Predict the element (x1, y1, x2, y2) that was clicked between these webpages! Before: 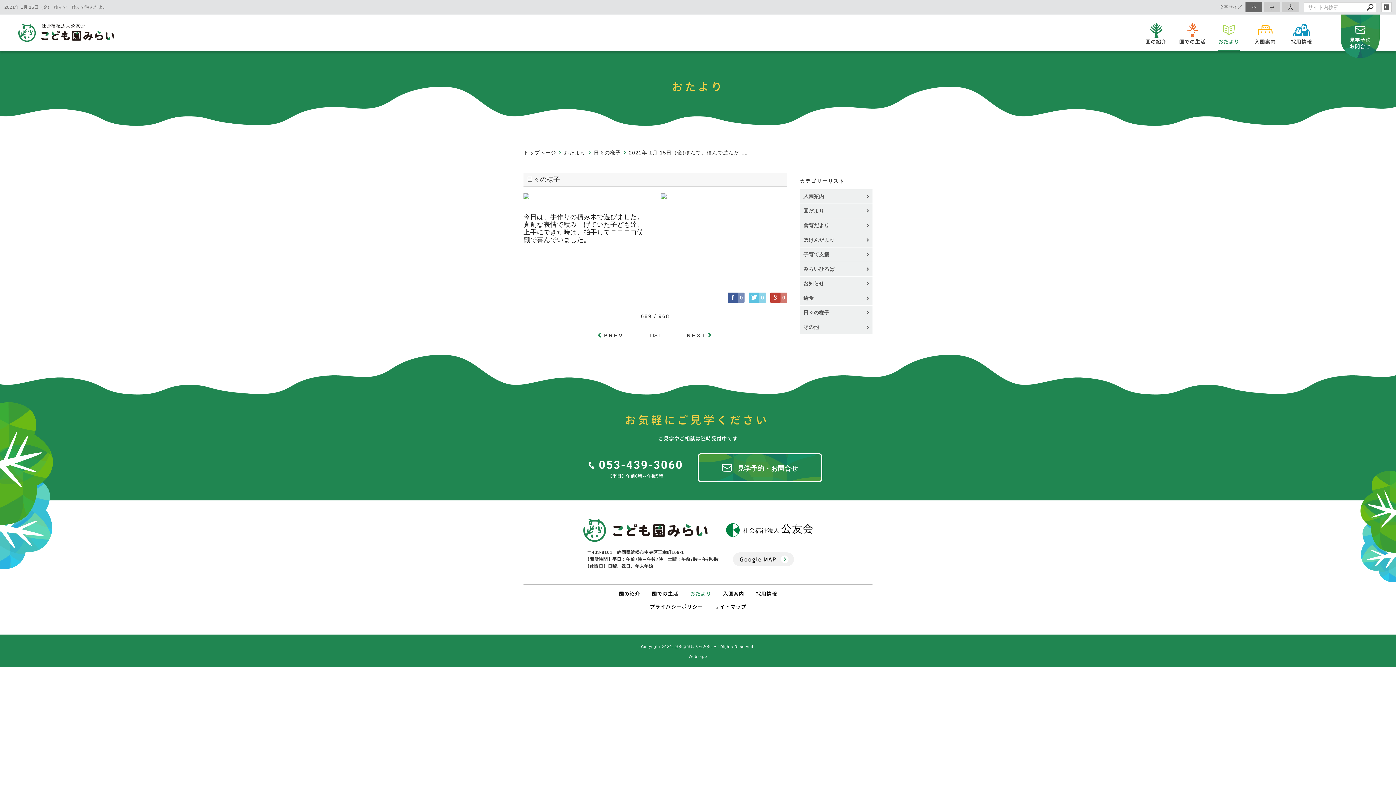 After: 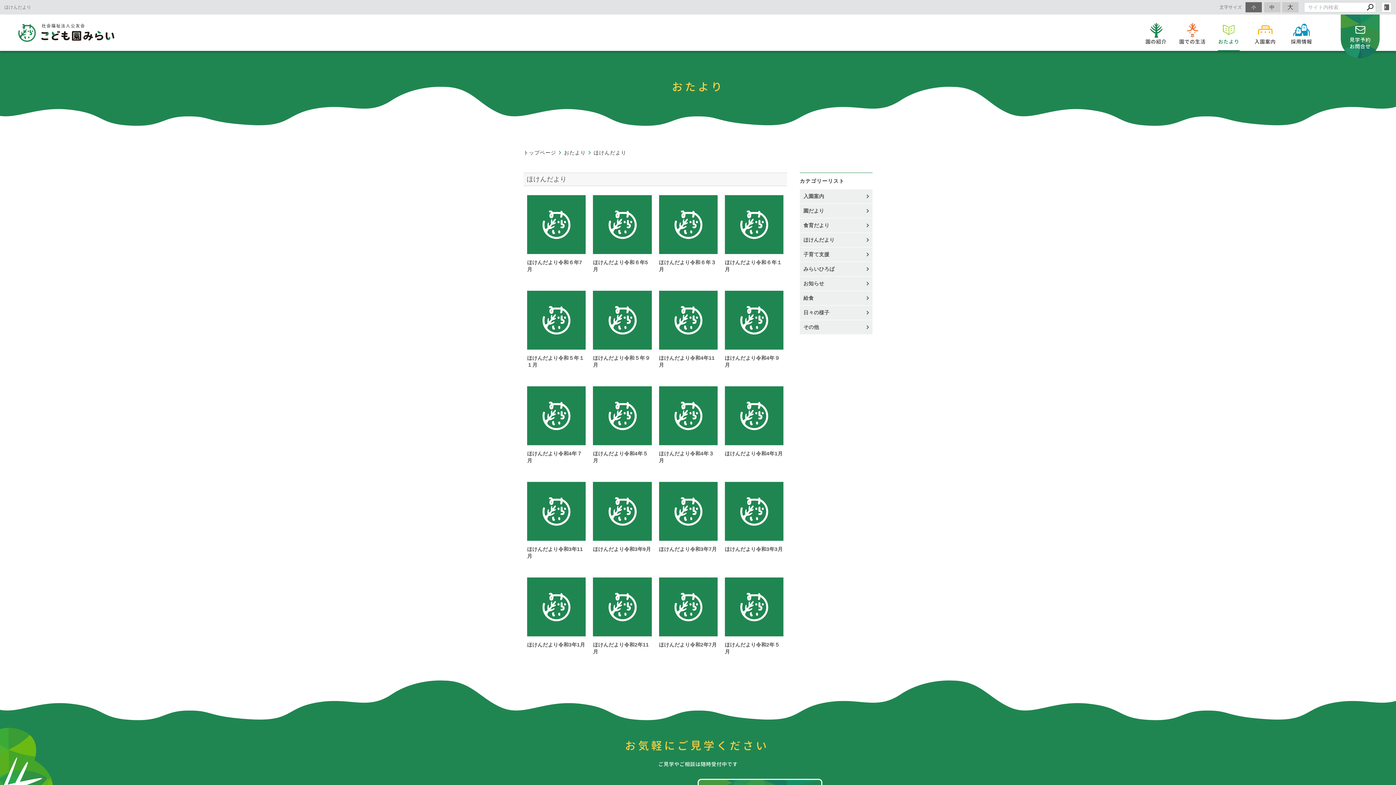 Action: bbox: (800, 233, 872, 247) label: ほけんだより